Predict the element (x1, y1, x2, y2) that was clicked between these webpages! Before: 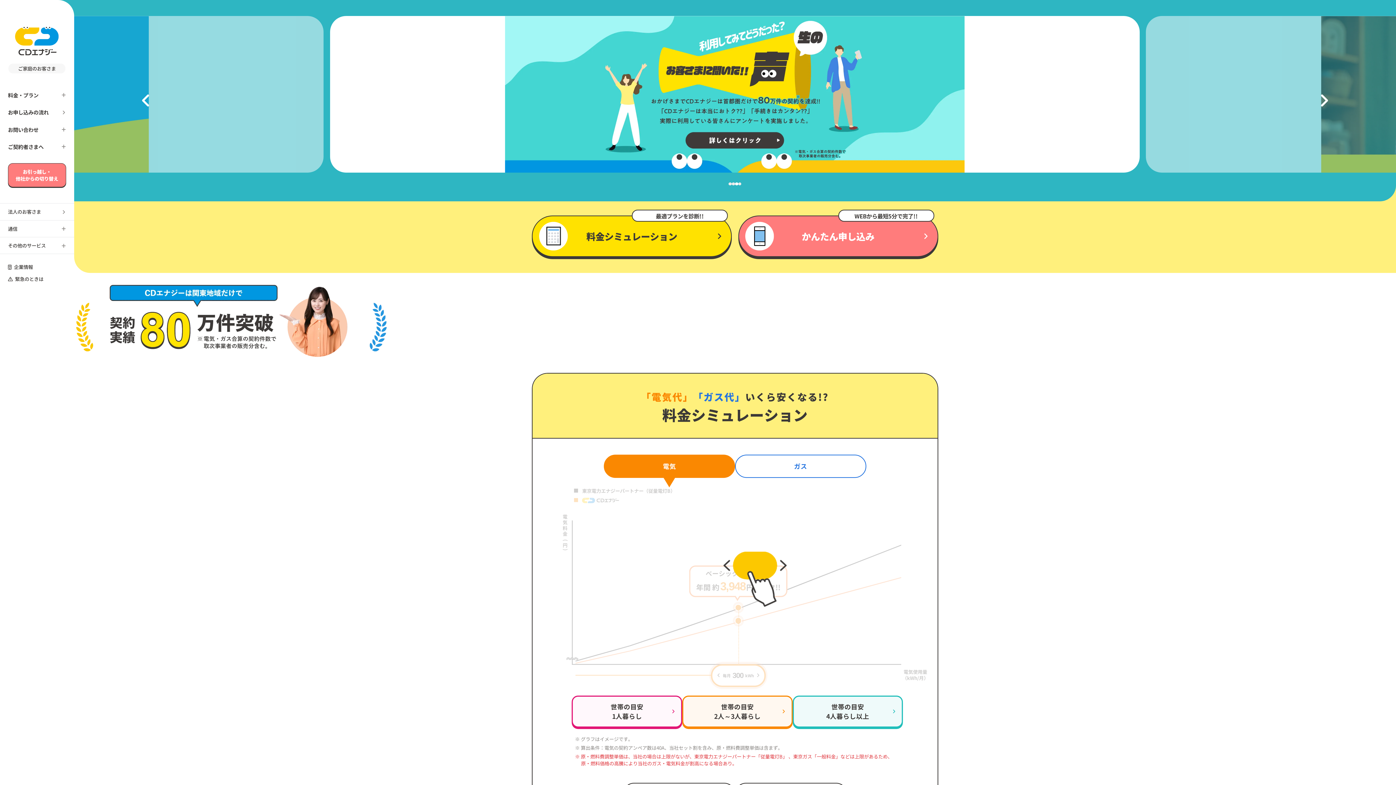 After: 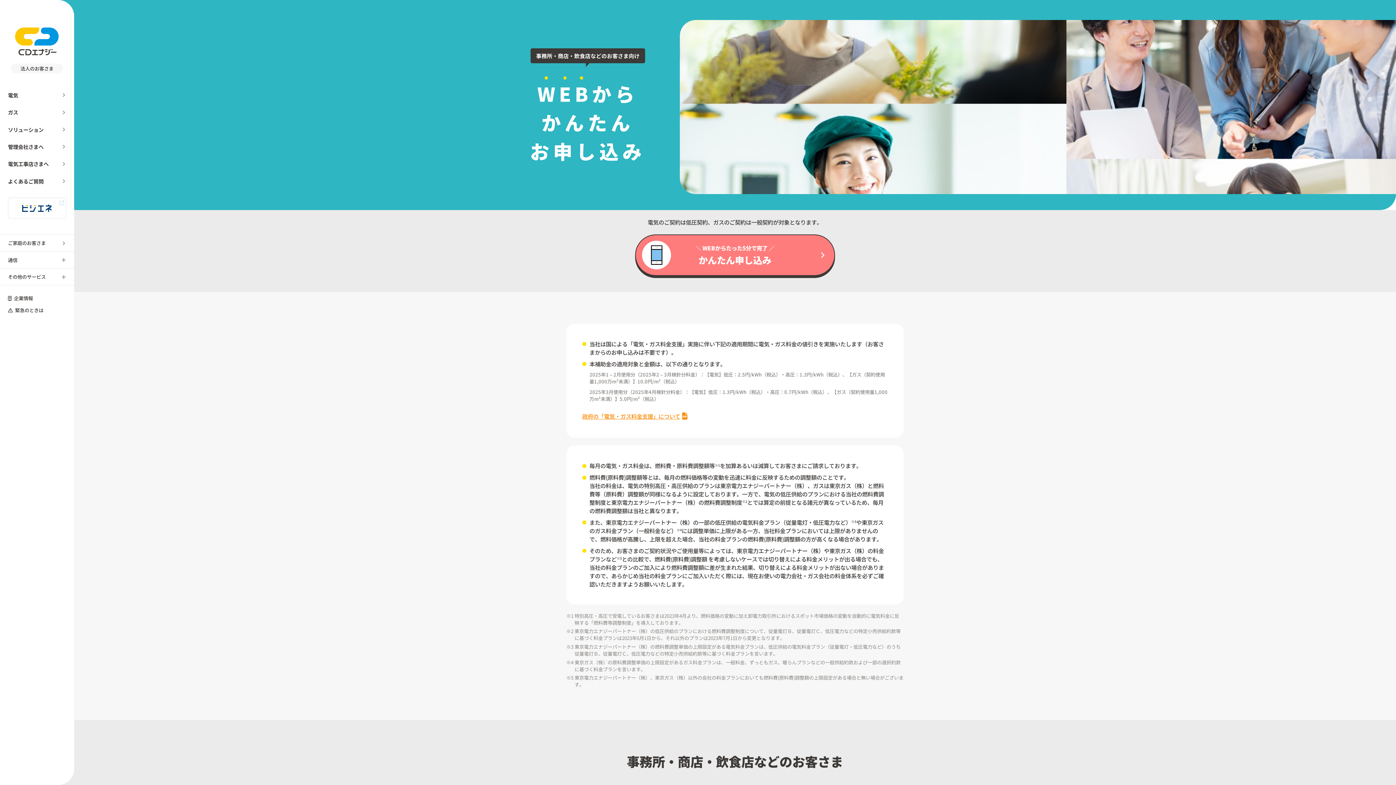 Action: label: 法人のお客さま bbox: (0, 203, 74, 220)